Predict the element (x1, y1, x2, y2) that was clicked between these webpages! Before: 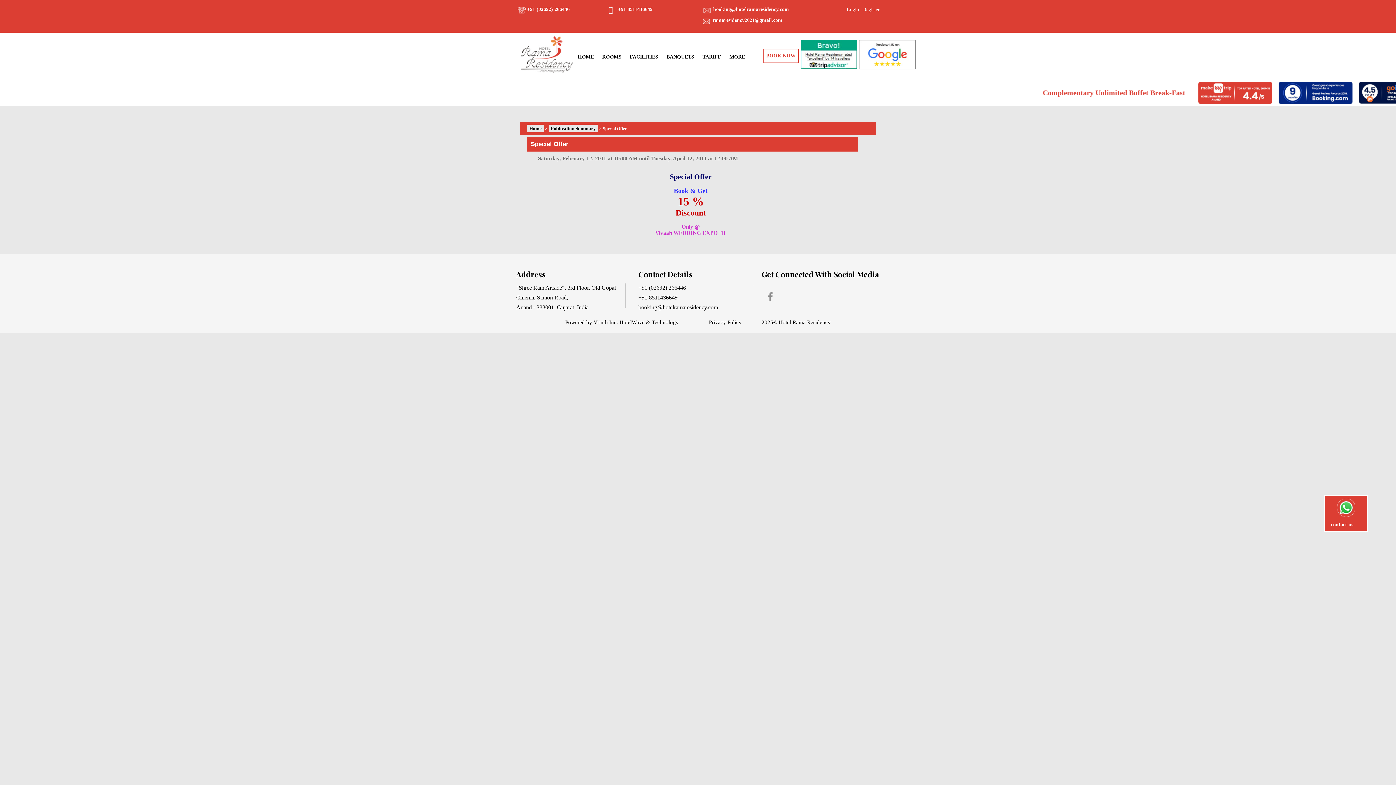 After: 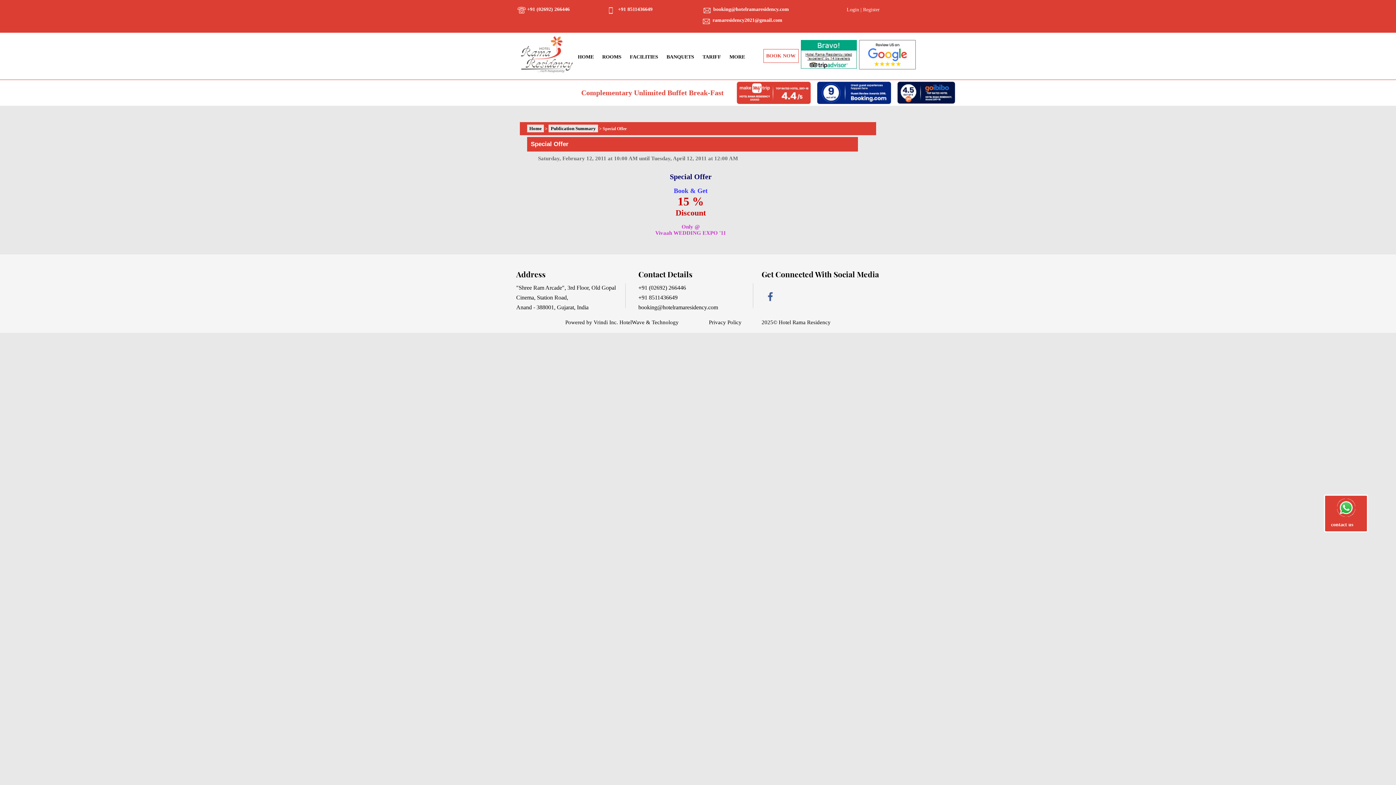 Action: bbox: (761, 292, 780, 301)